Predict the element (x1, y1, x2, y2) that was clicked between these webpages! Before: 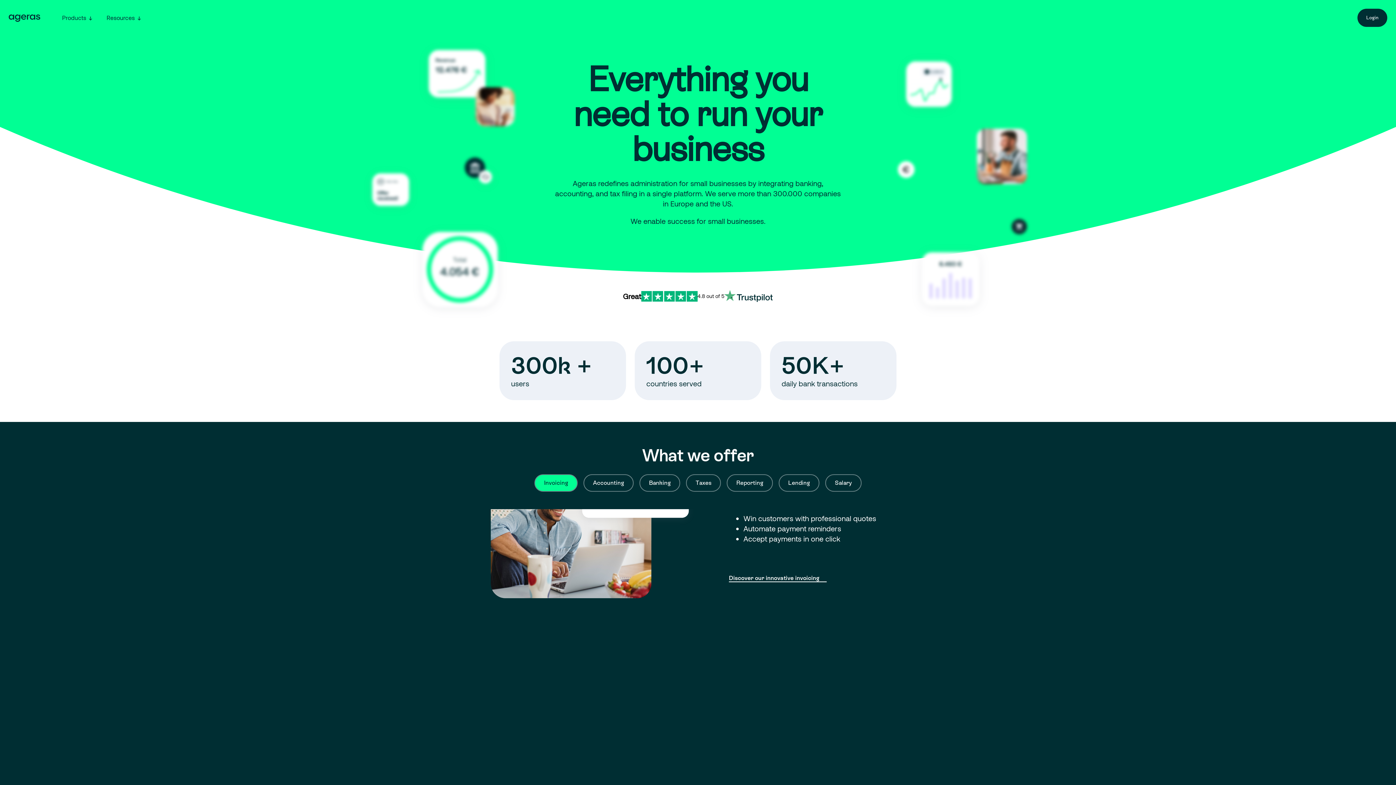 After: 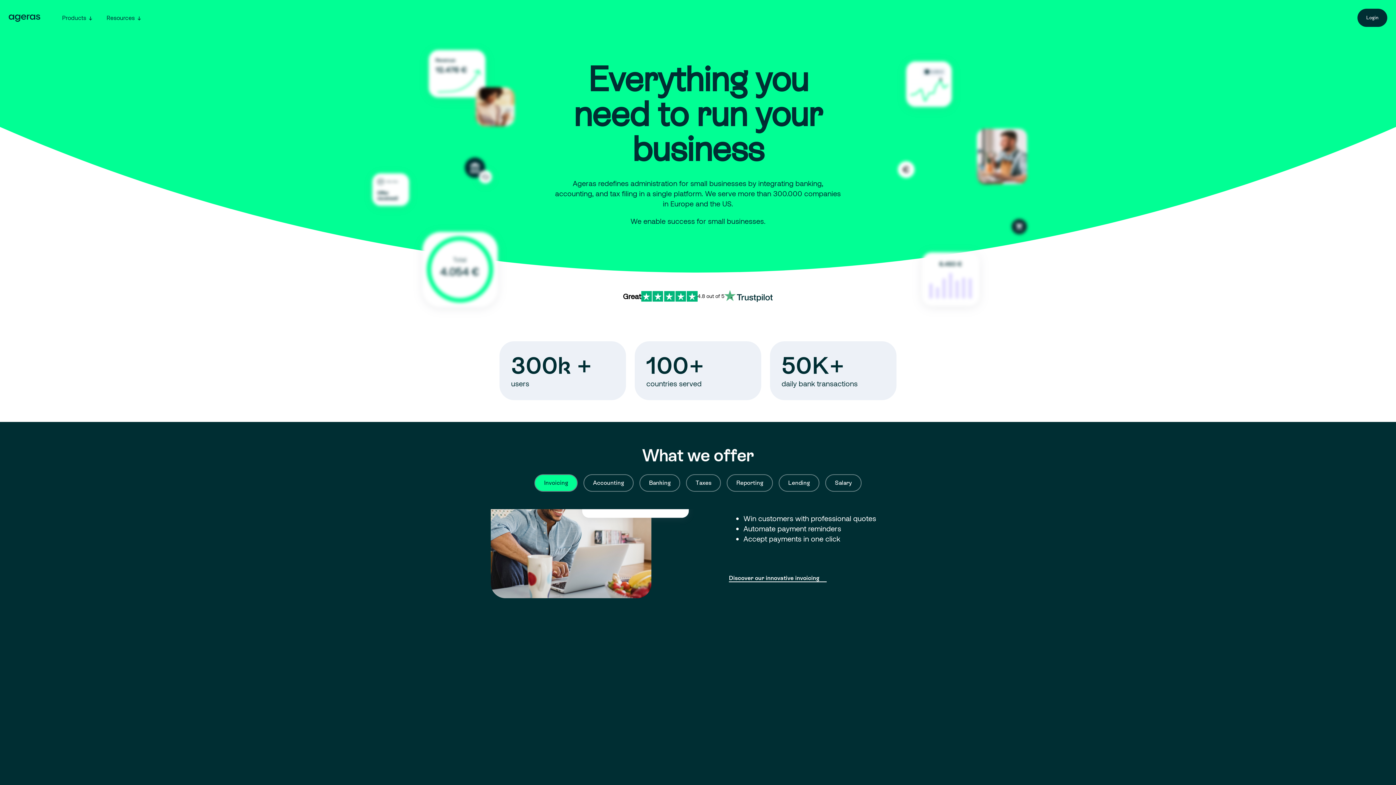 Action: bbox: (8, 13, 40, 22)